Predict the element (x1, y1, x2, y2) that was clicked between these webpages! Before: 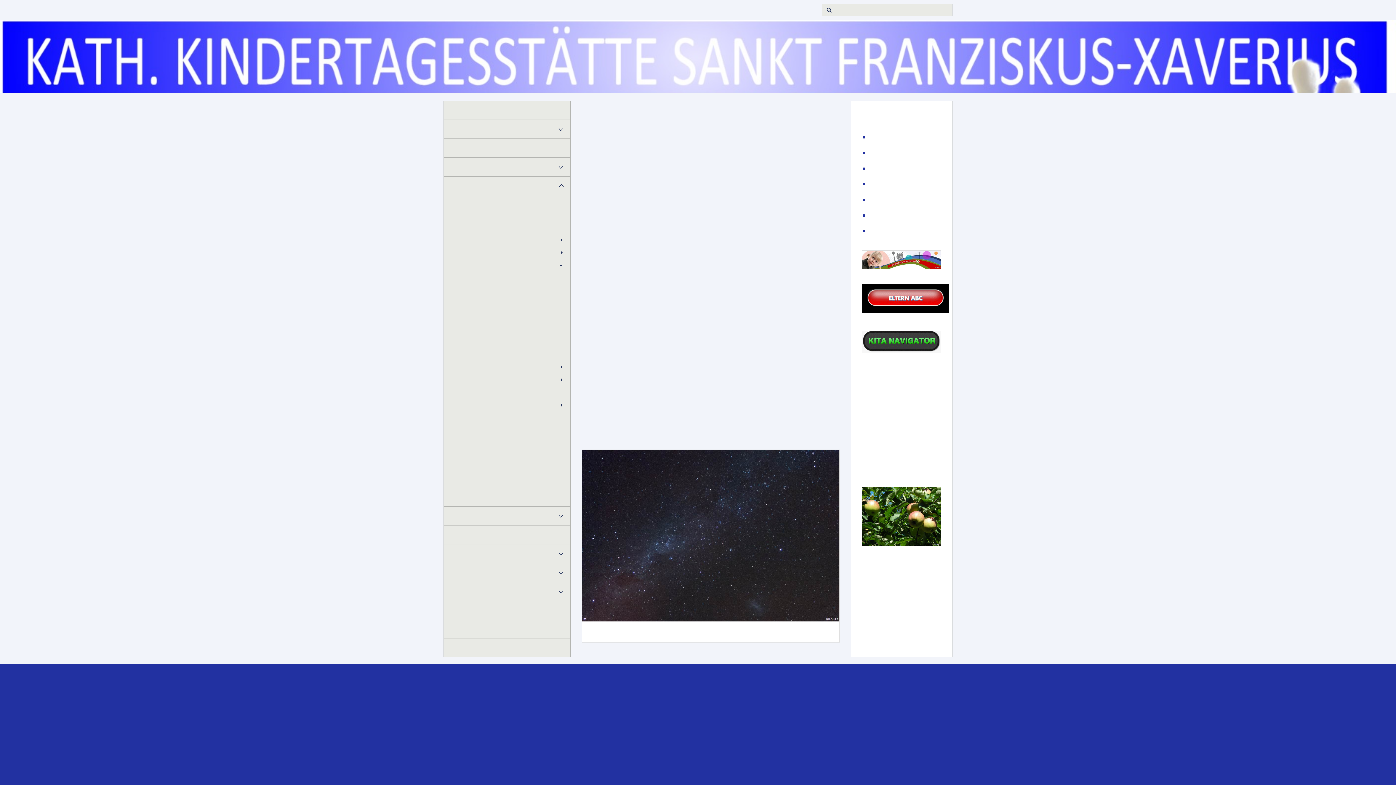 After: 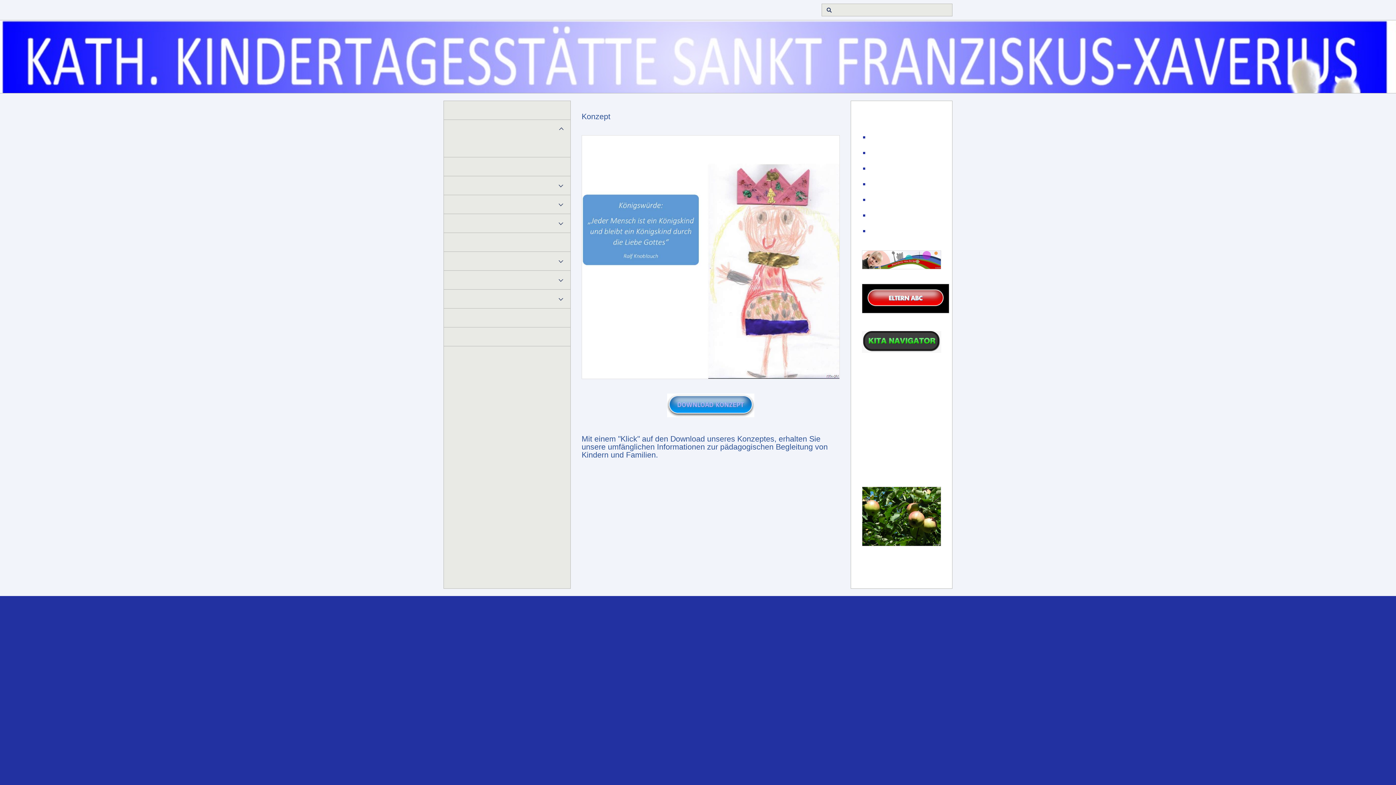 Action: label: Konzept bbox: (444, 120, 570, 138)